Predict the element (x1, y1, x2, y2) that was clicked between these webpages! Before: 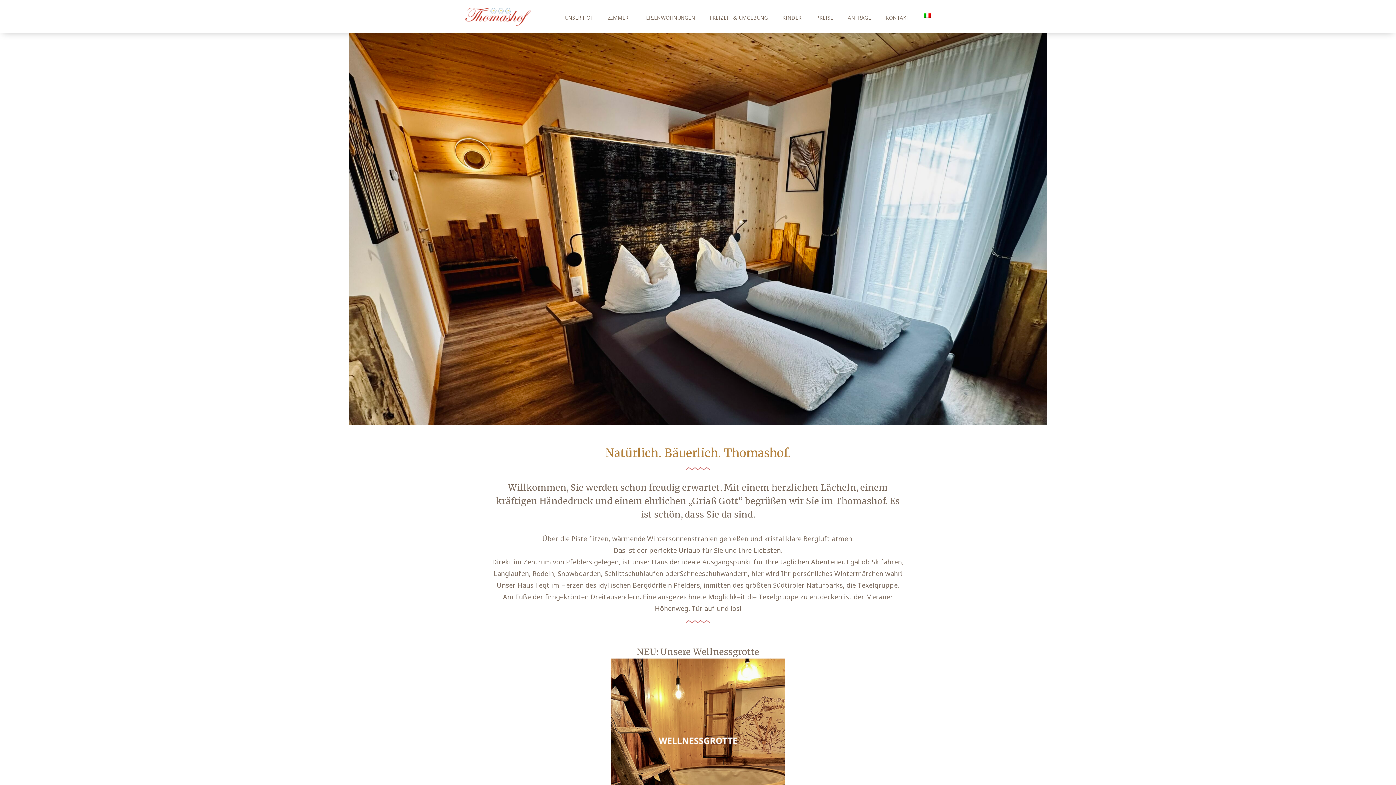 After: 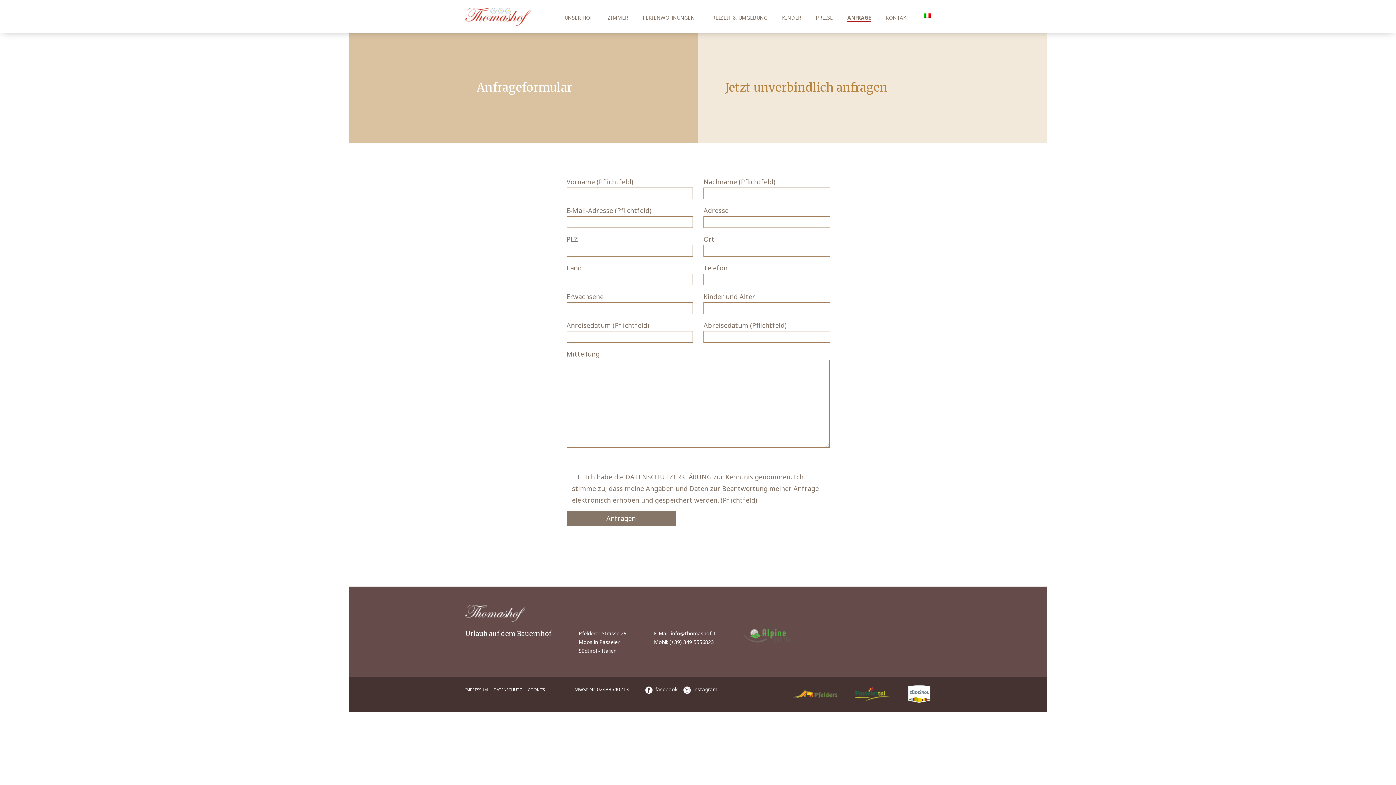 Action: label: ANFRAGE bbox: (848, 14, 871, 21)